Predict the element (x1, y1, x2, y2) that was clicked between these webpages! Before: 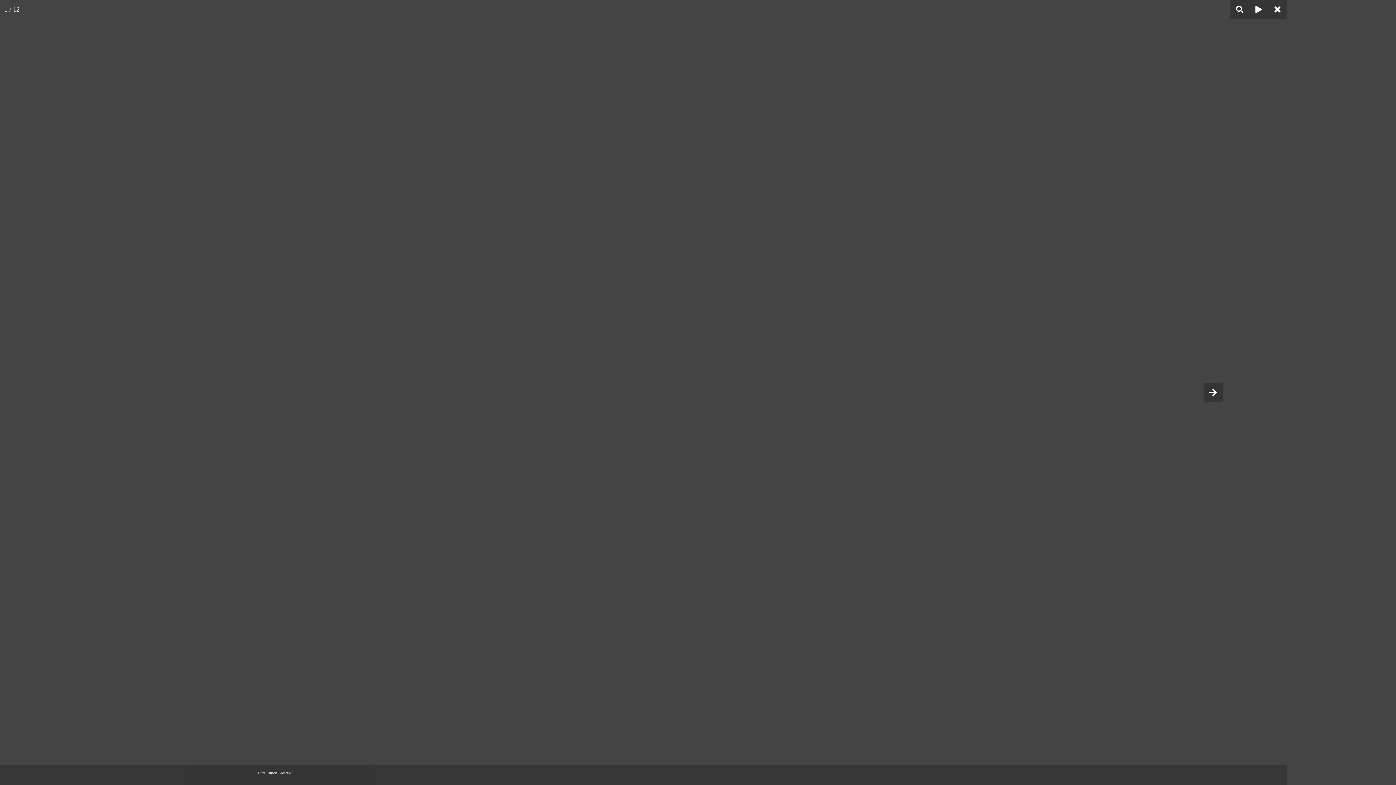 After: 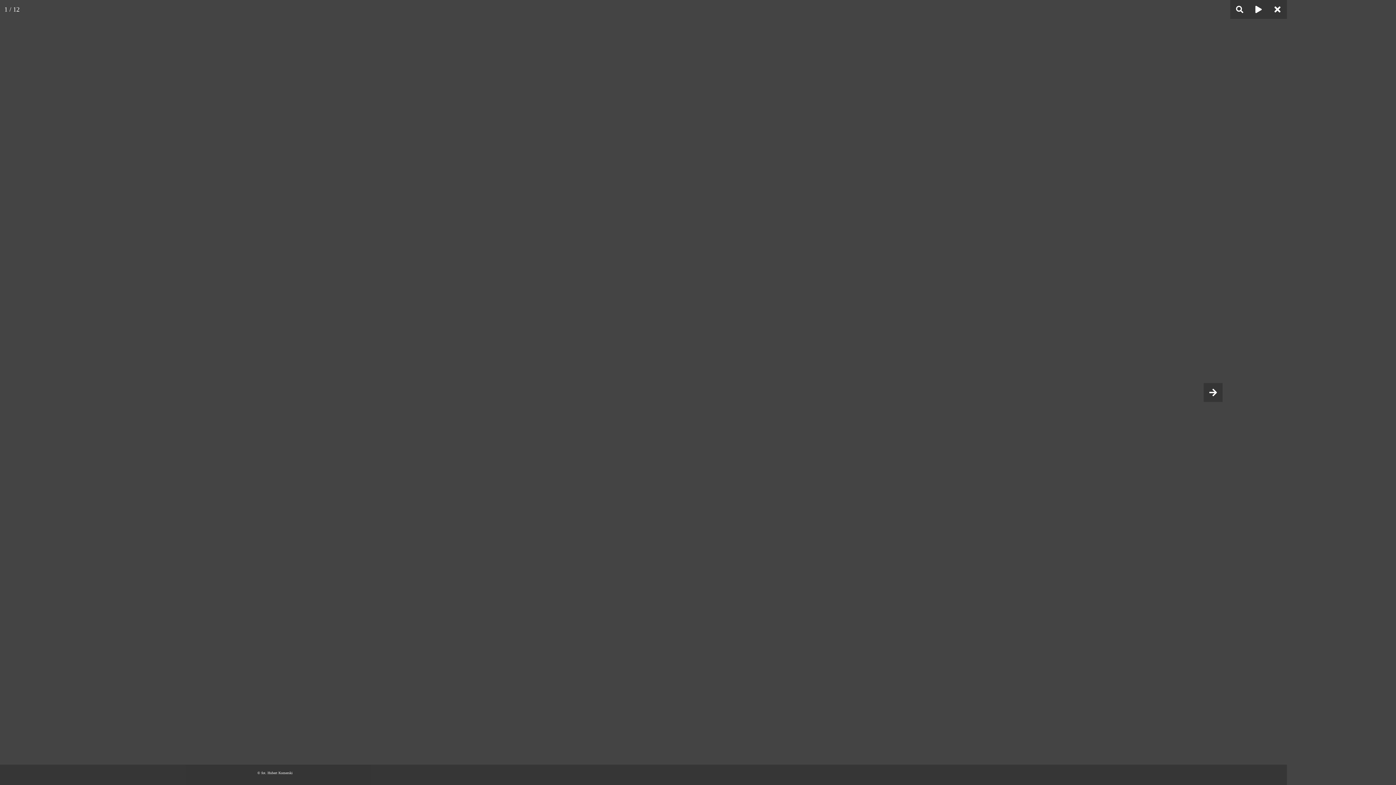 Action: bbox: (1204, 383, 1222, 402)